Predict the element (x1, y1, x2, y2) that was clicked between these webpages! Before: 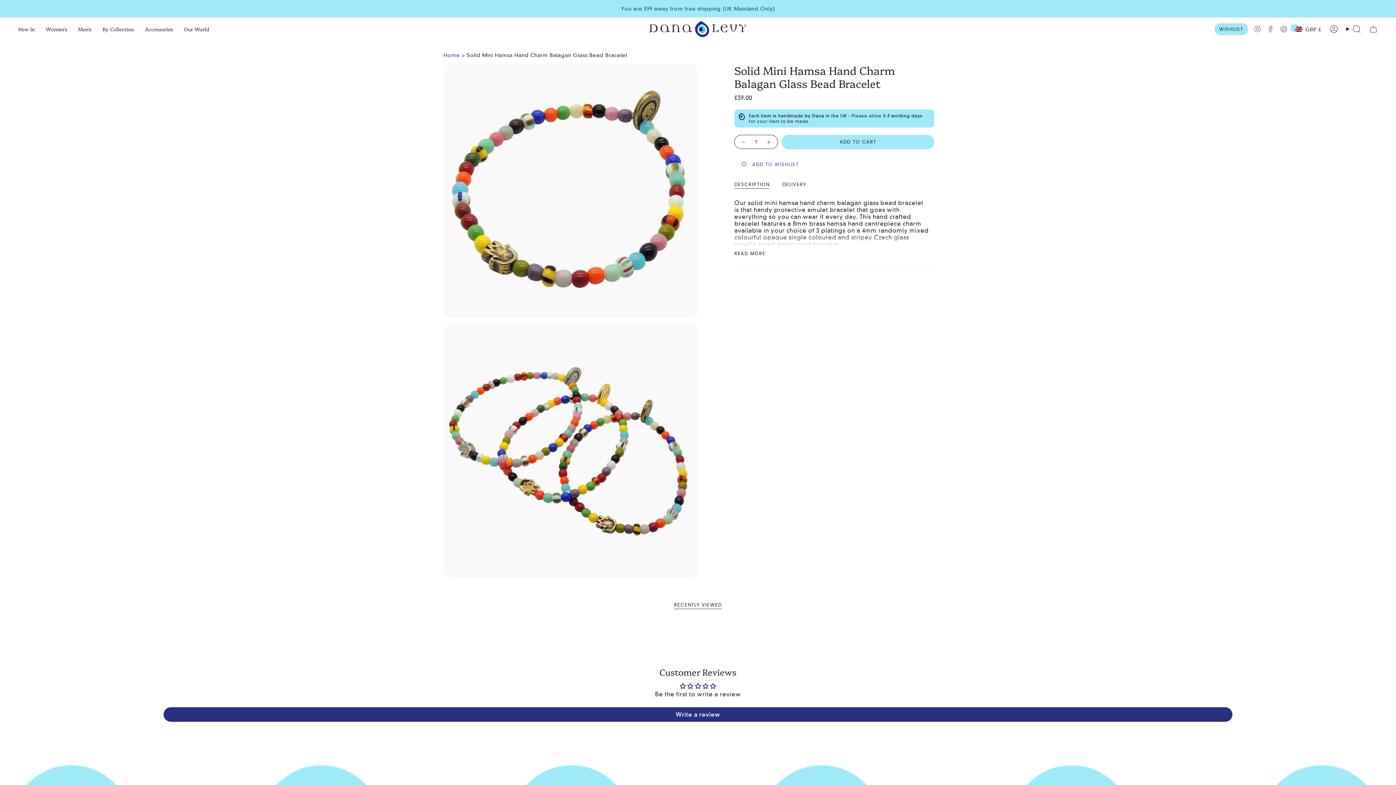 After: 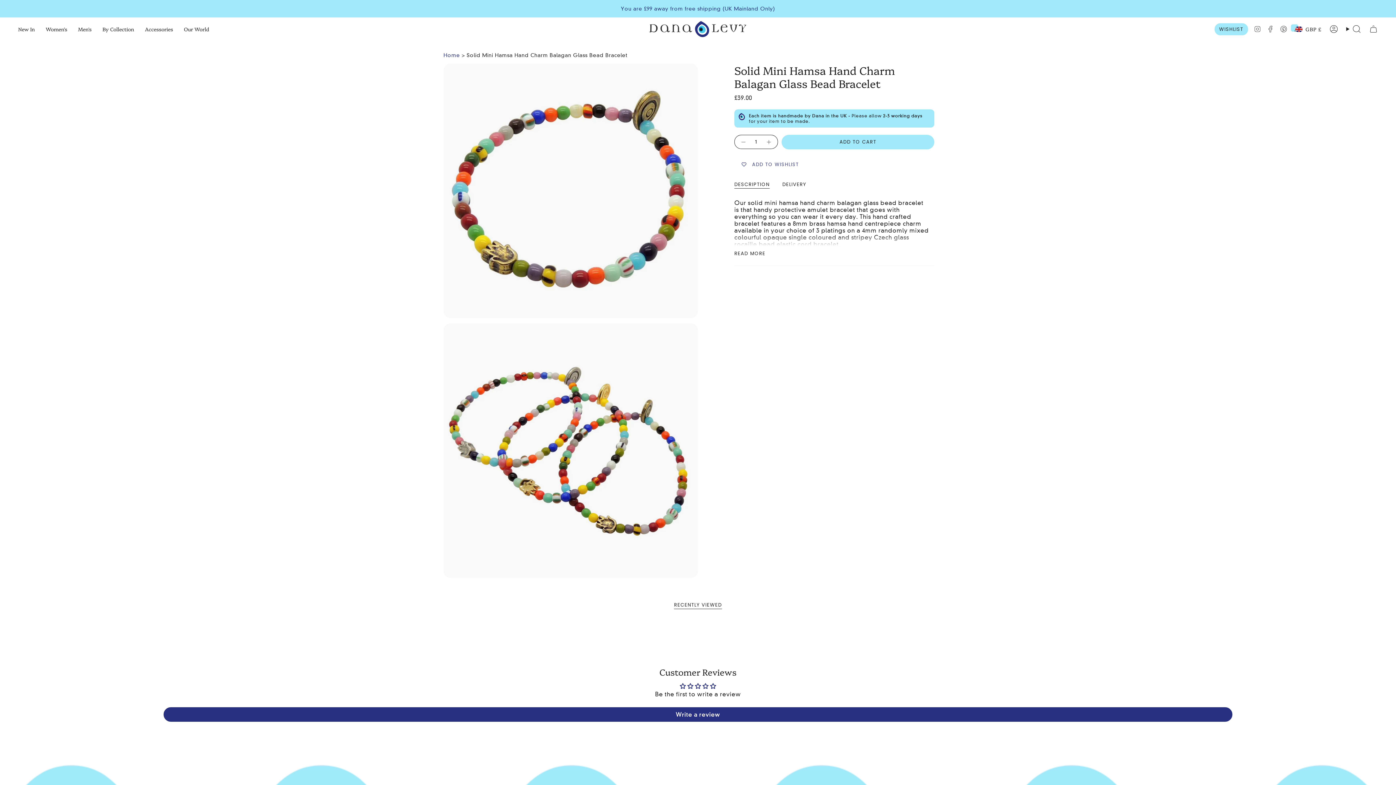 Action: label: Pinterest bbox: (1280, 25, 1287, 32)